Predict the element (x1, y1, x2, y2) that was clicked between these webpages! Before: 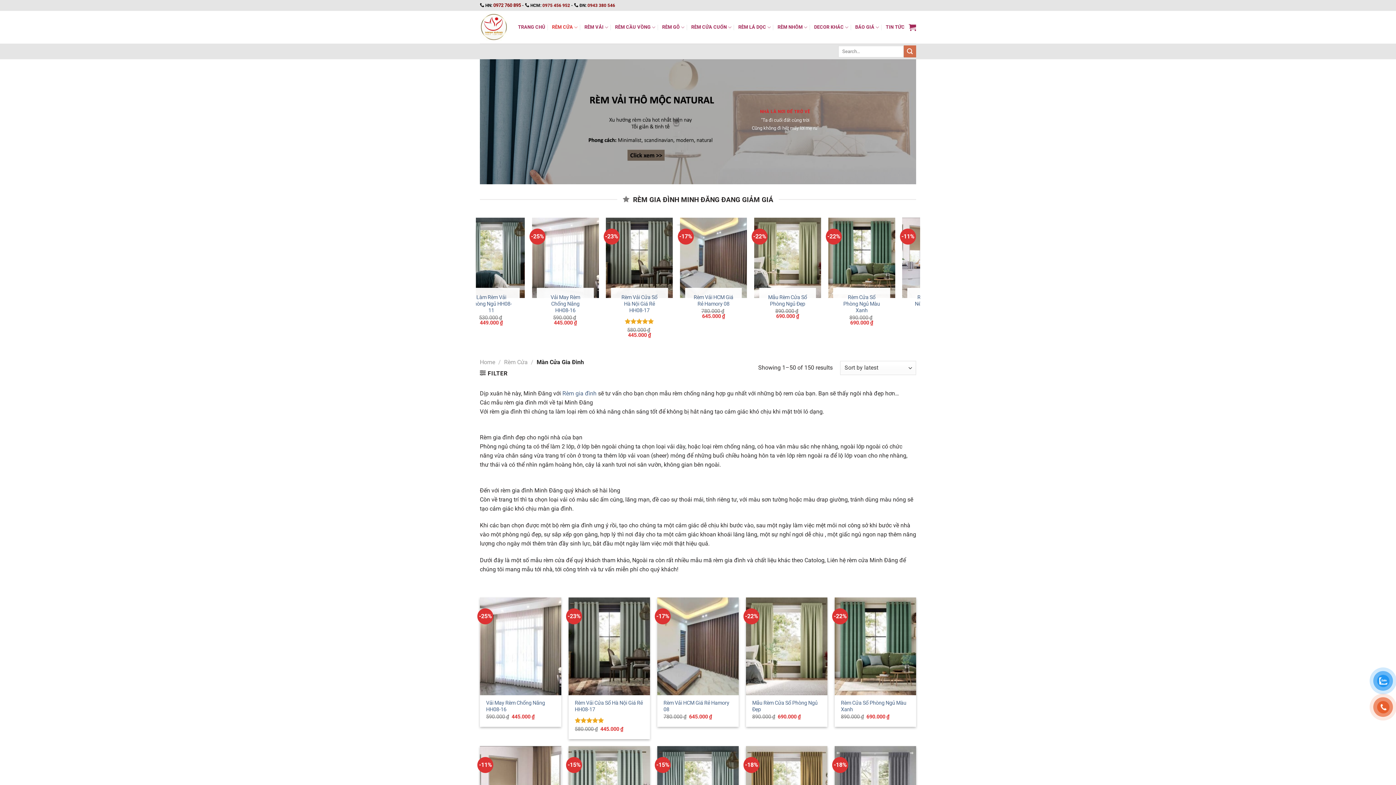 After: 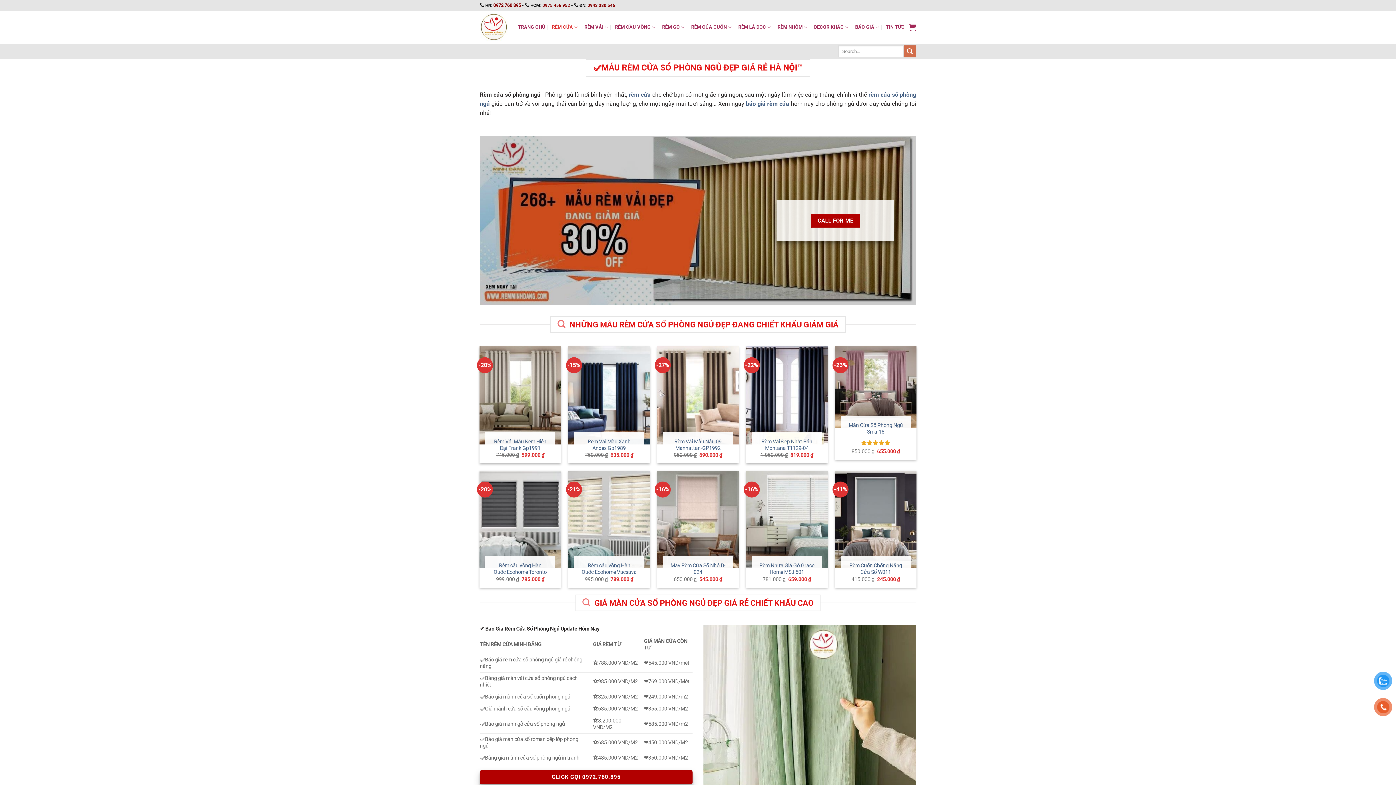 Action: label: Mẫu Rèm Cửa Sổ Phòng Ngủ Đẹp bbox: (701, 217, 768, 298)